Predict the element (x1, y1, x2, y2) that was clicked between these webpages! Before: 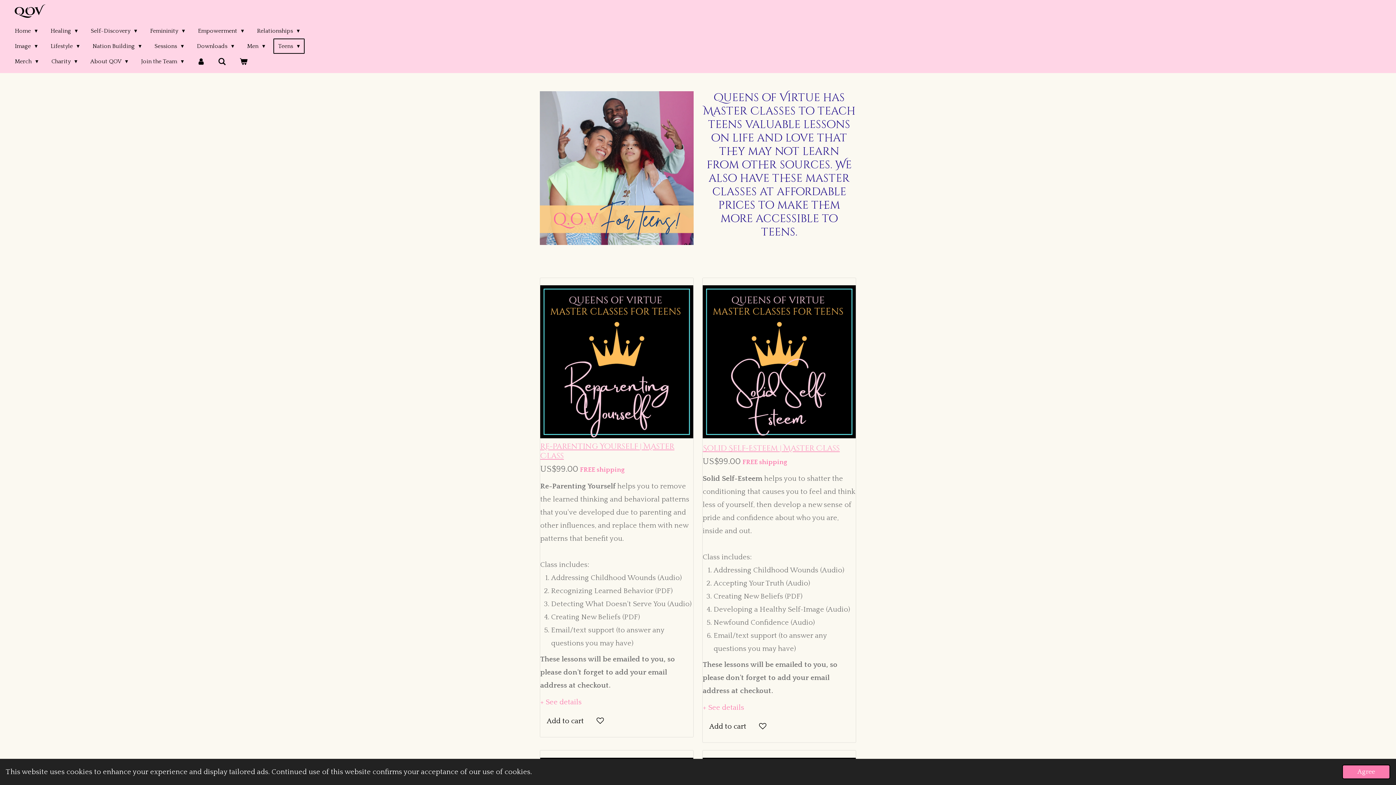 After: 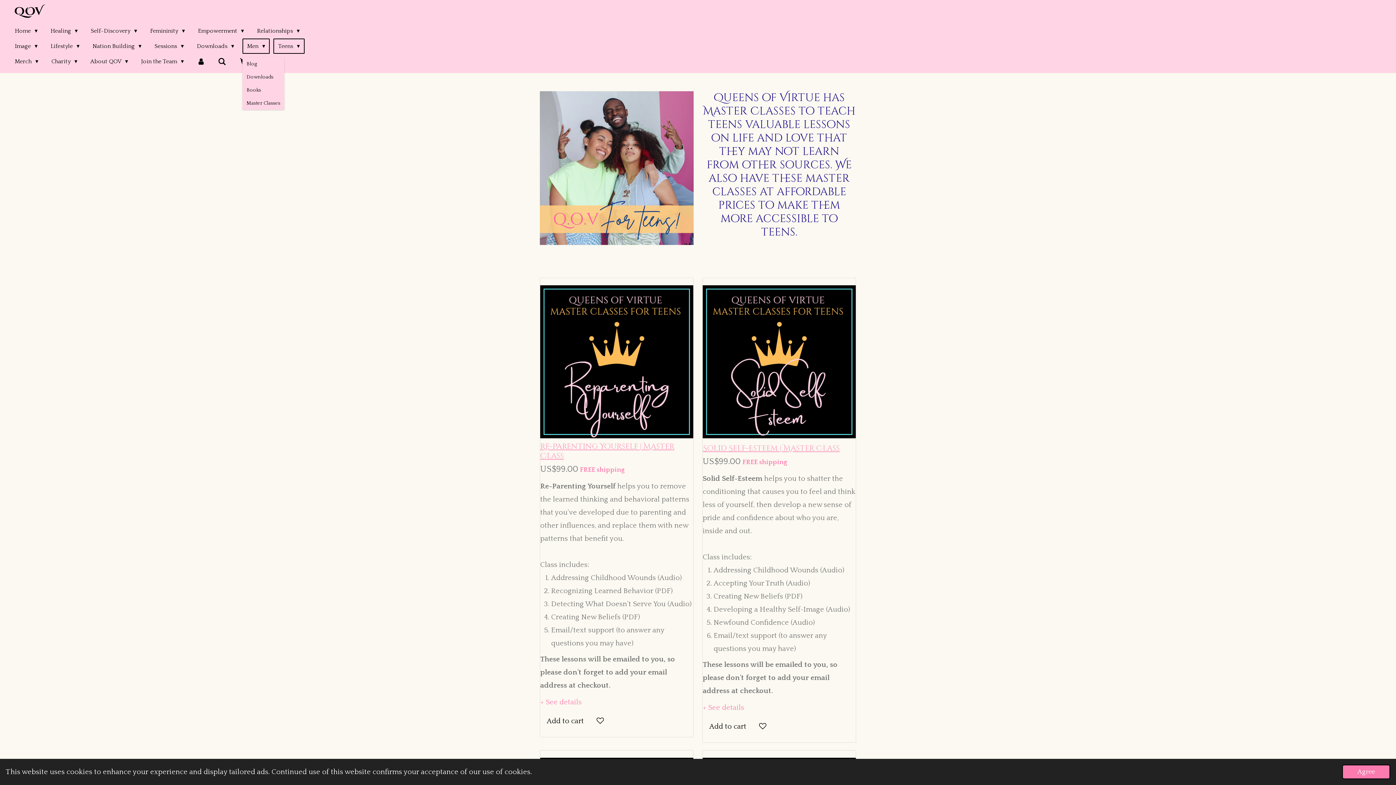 Action: bbox: (242, 38, 269, 53) label: Men 